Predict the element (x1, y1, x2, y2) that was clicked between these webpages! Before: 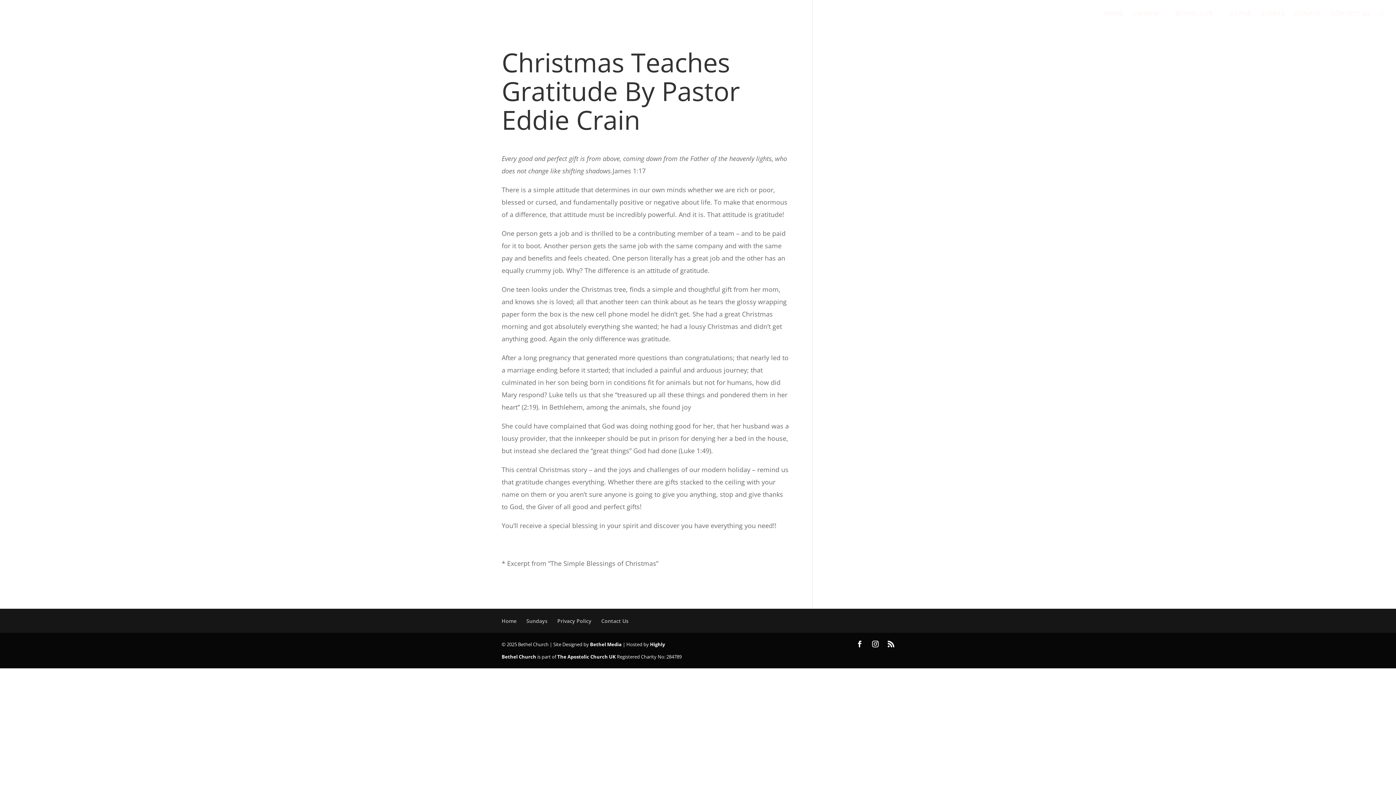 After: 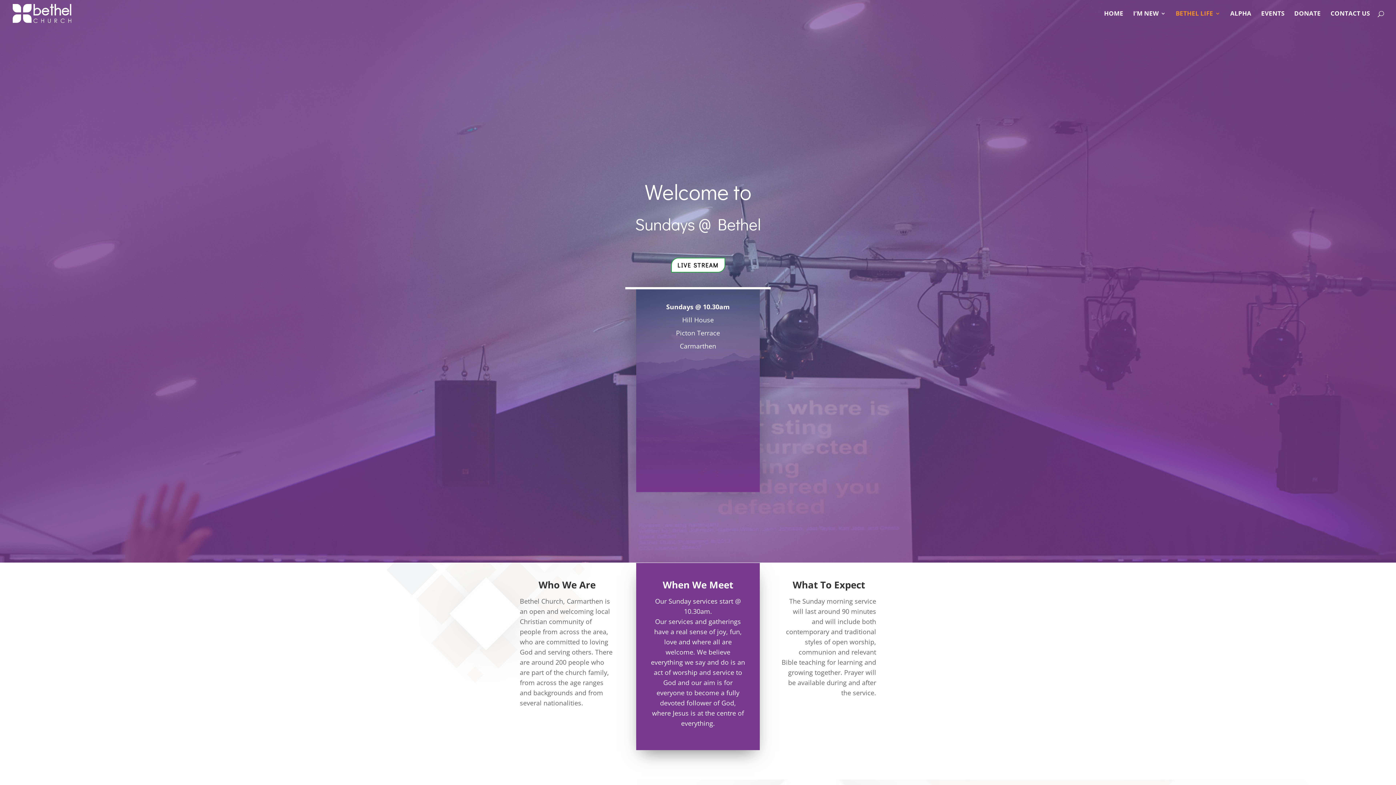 Action: label: Sundays bbox: (526, 617, 547, 624)